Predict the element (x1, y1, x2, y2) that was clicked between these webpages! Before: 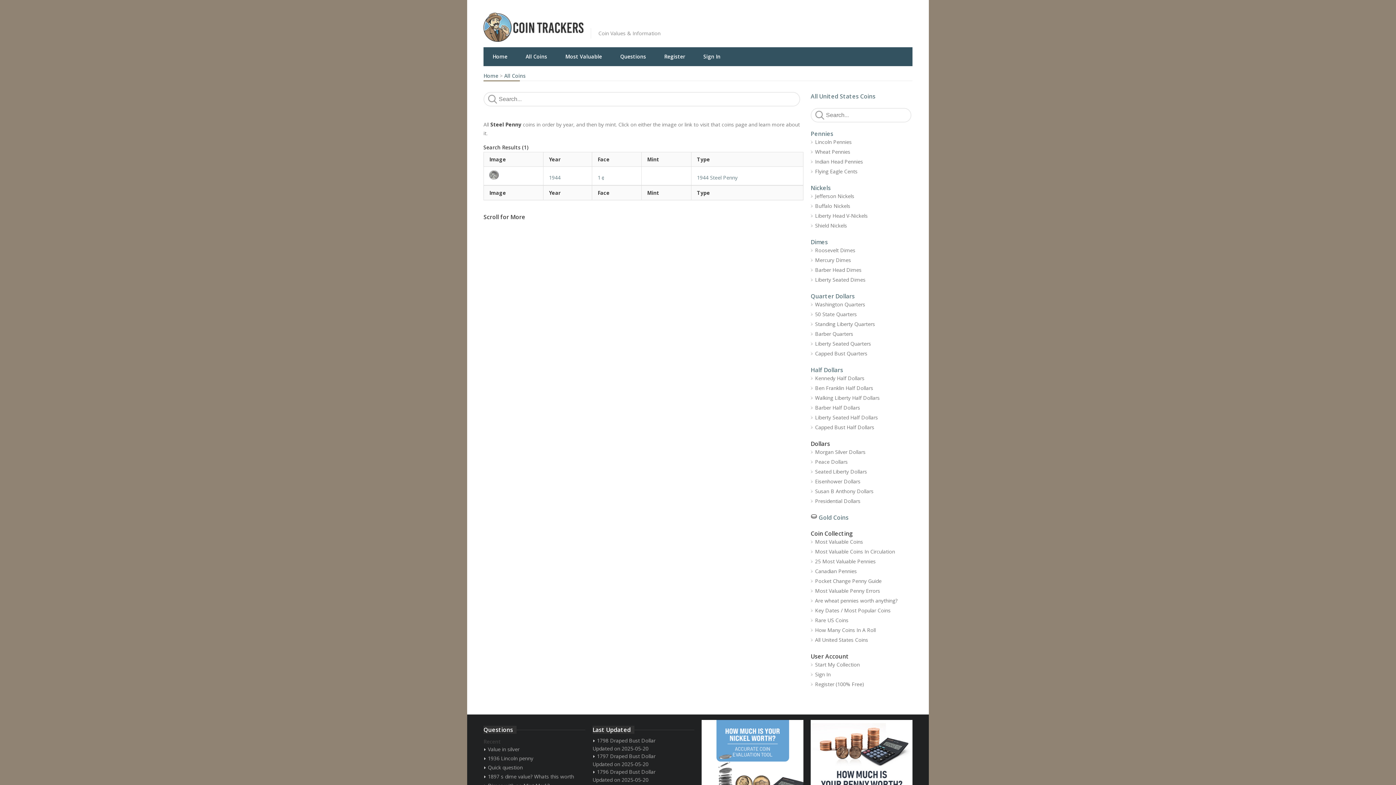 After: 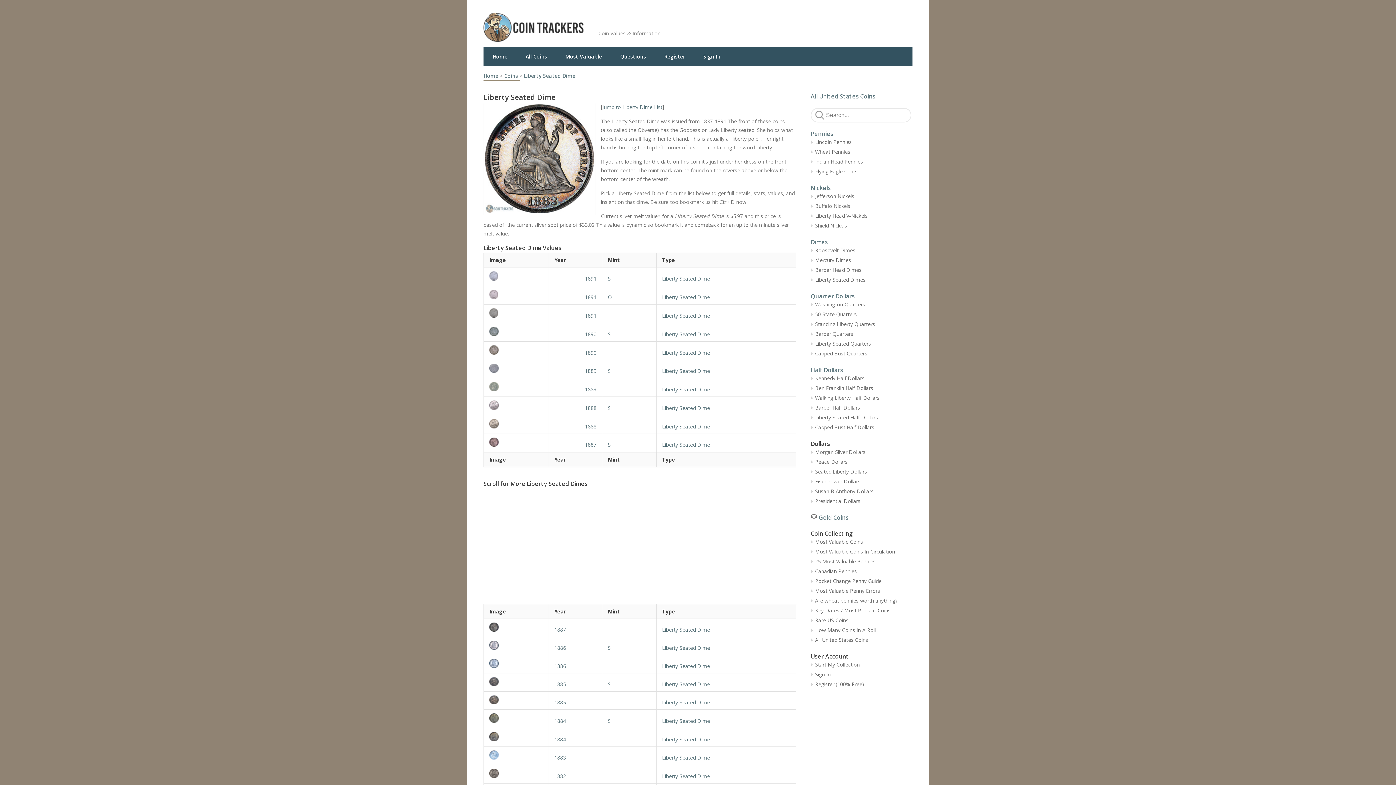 Action: label: Liberty Seated Dimes bbox: (810, 275, 912, 285)